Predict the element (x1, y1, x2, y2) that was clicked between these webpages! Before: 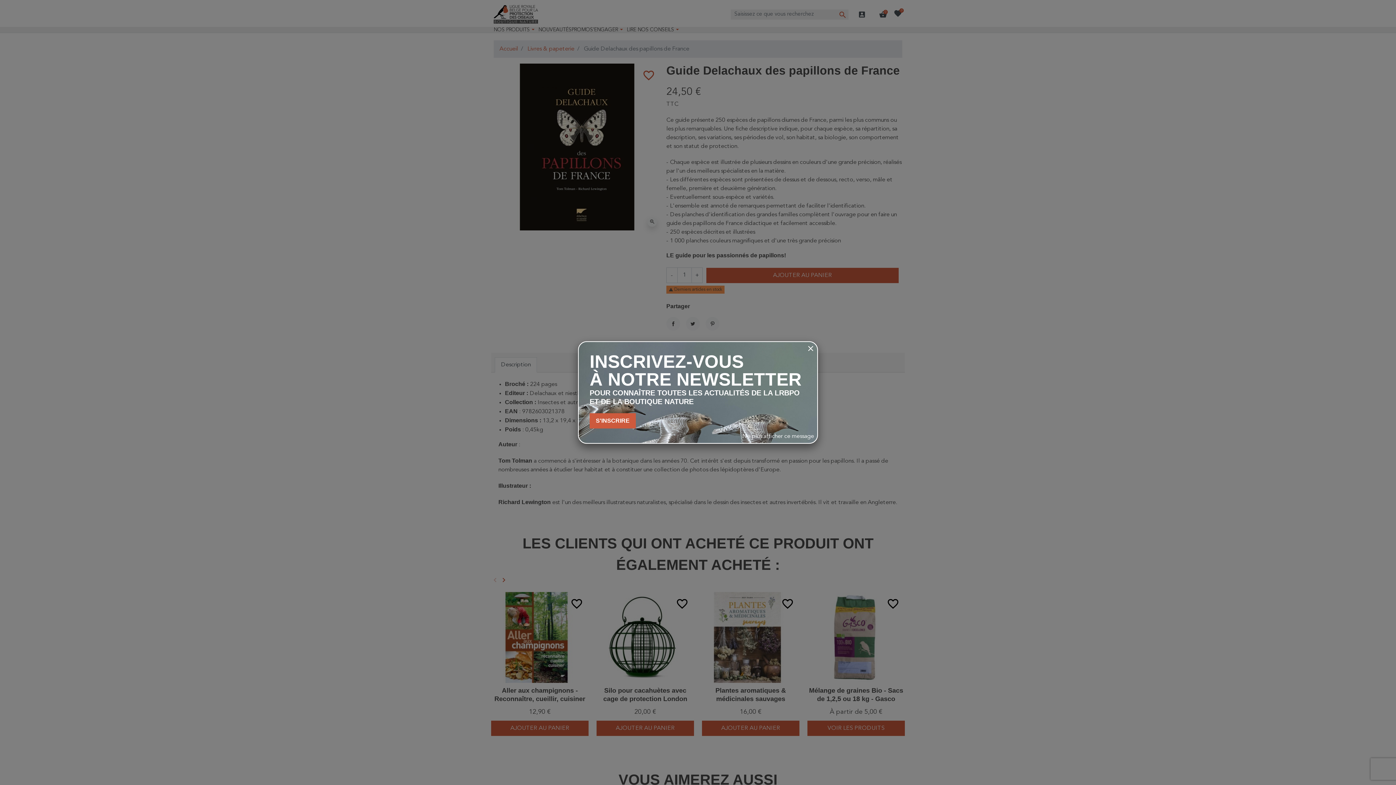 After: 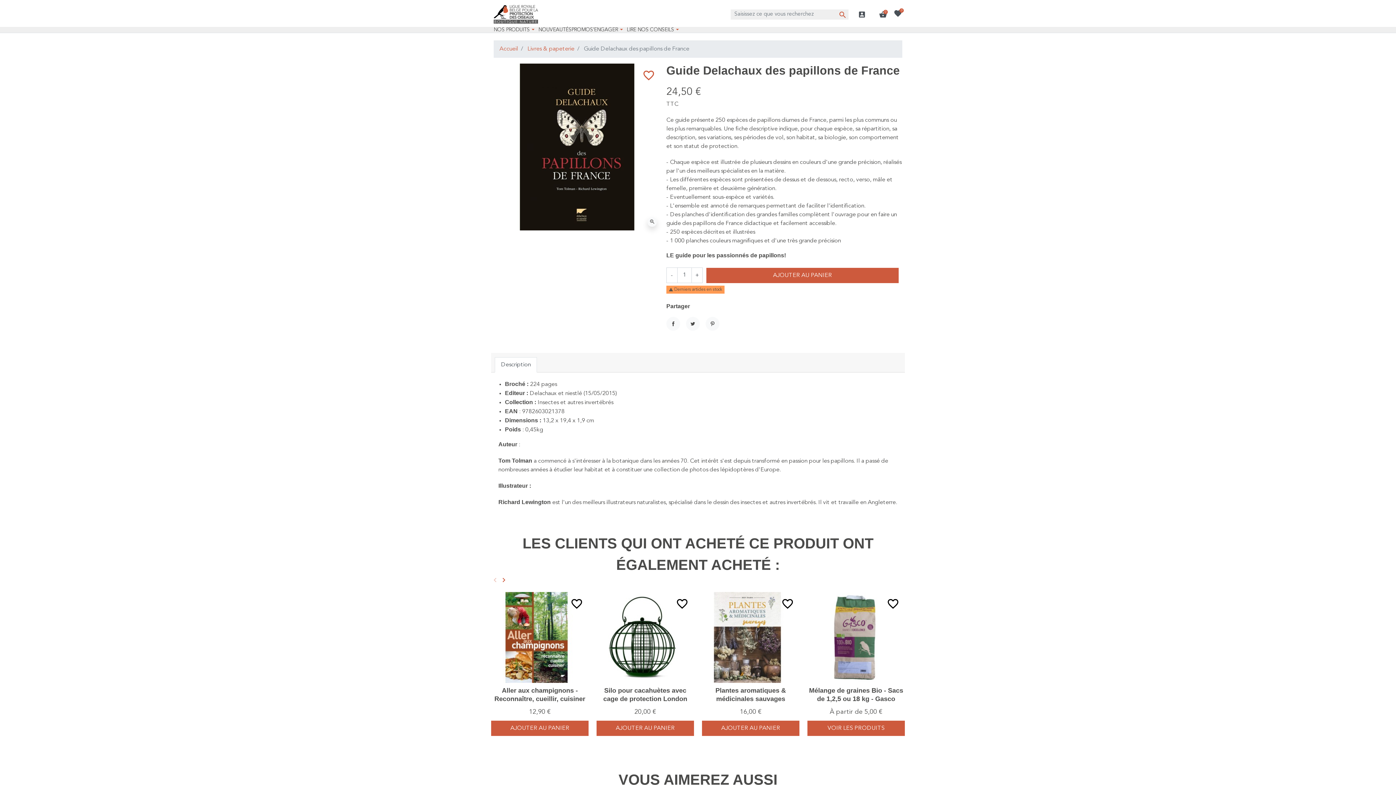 Action: bbox: (742, 433, 814, 439) label: Ne plus afficher ce message